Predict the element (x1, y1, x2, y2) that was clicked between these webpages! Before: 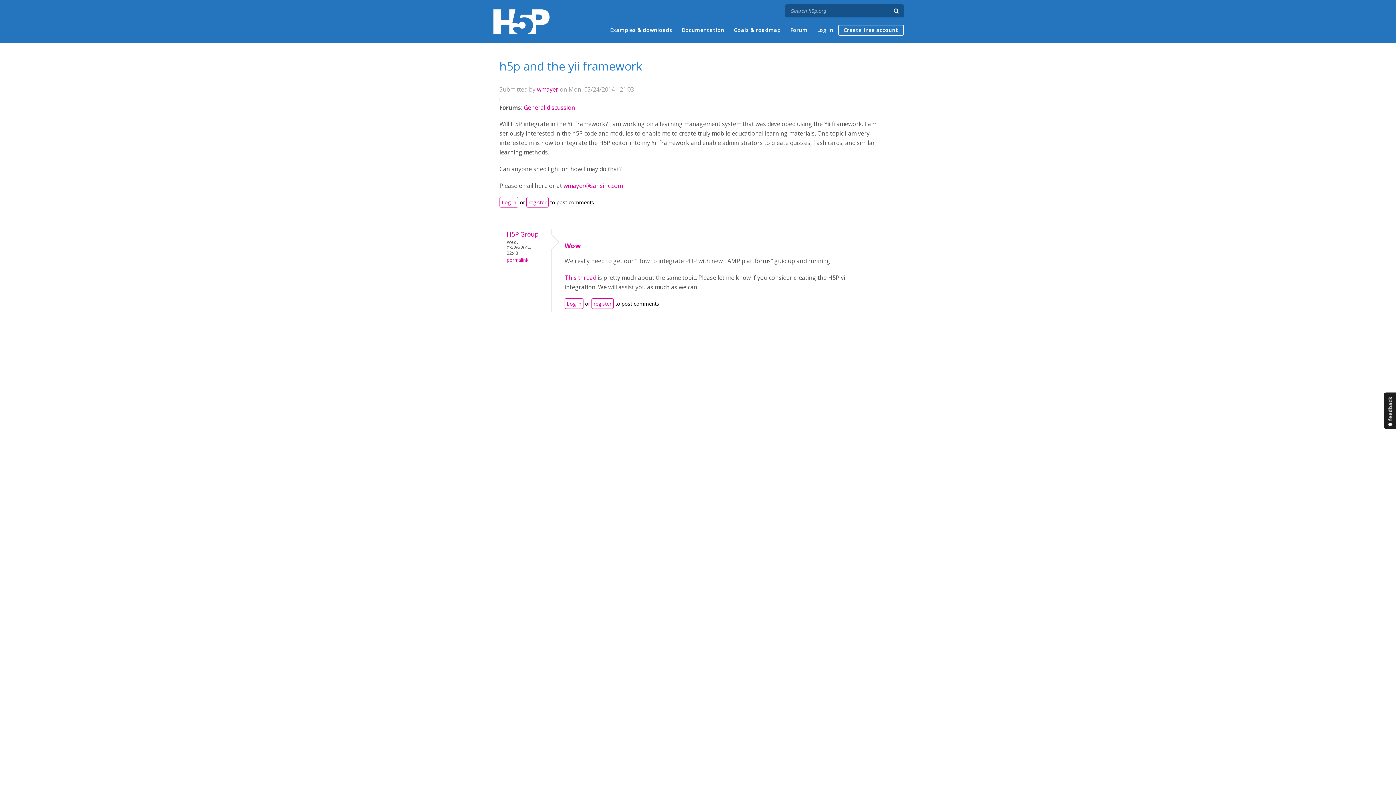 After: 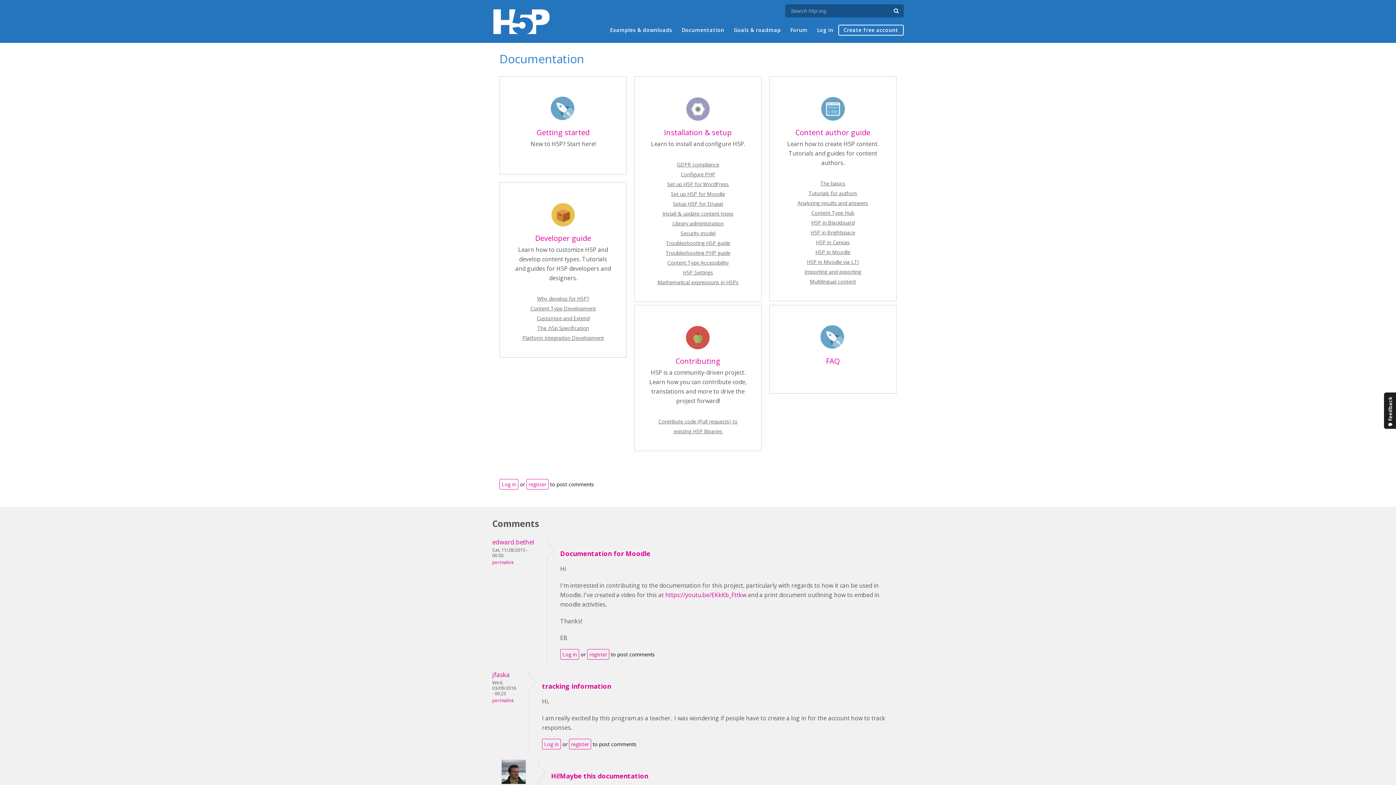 Action: bbox: (681, 25, 724, 34) label: Documentation